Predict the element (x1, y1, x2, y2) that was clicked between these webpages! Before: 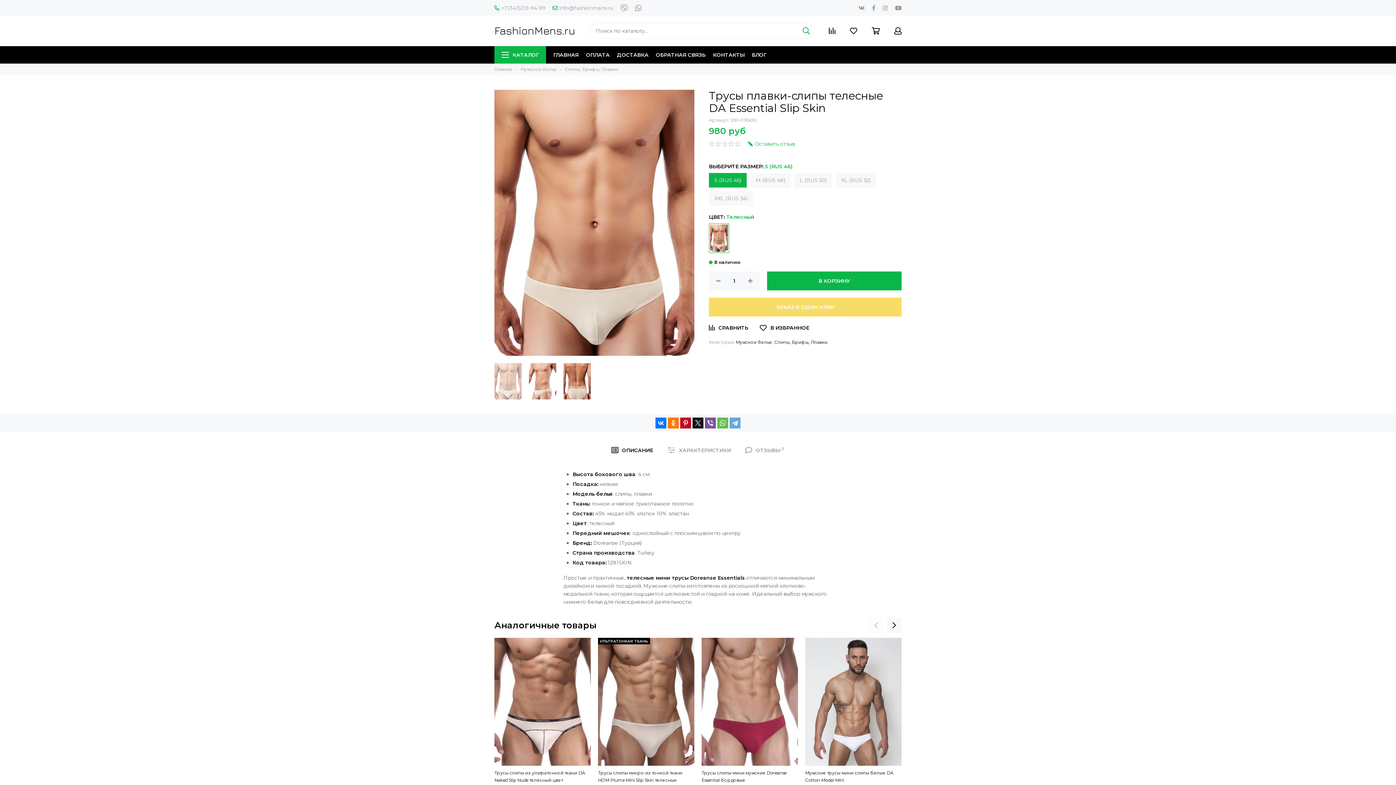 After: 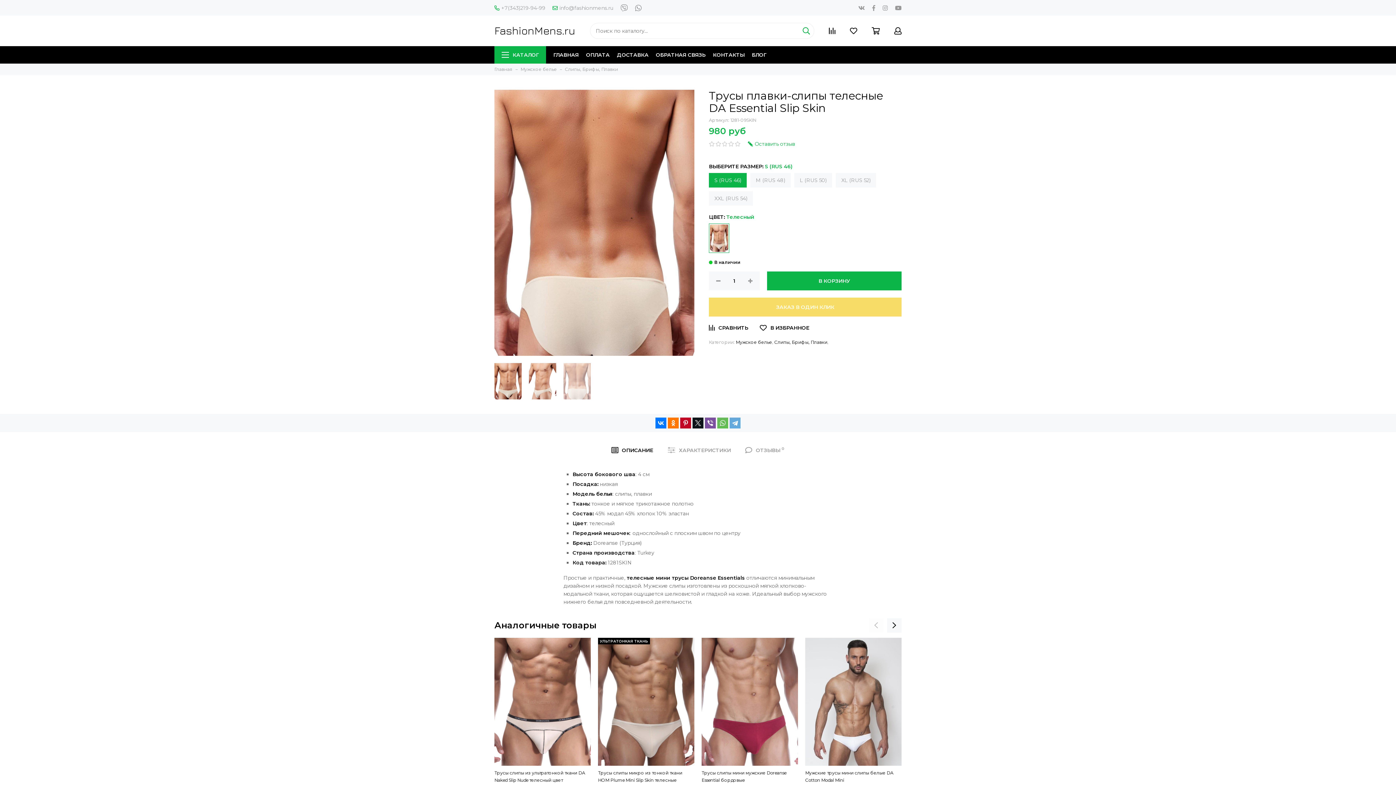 Action: bbox: (563, 363, 590, 399)